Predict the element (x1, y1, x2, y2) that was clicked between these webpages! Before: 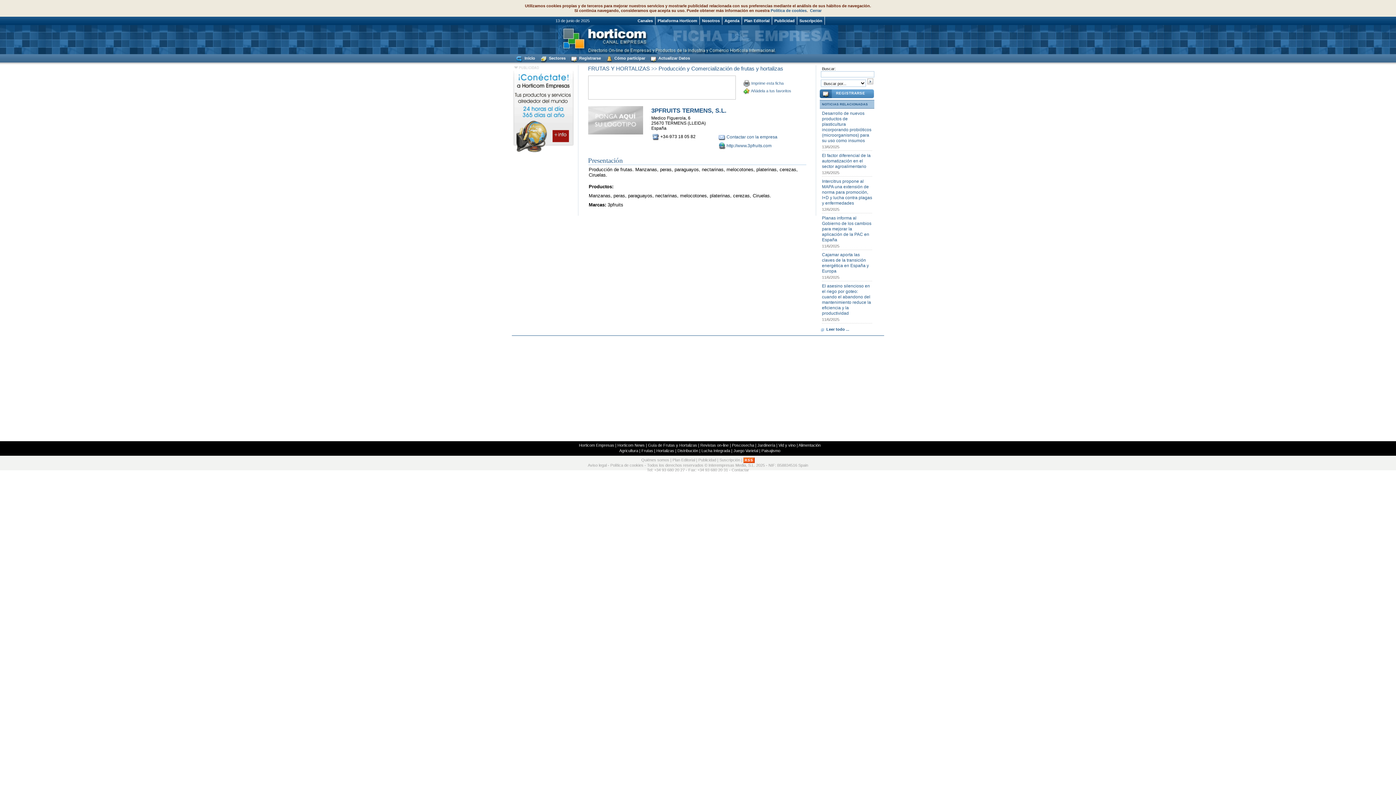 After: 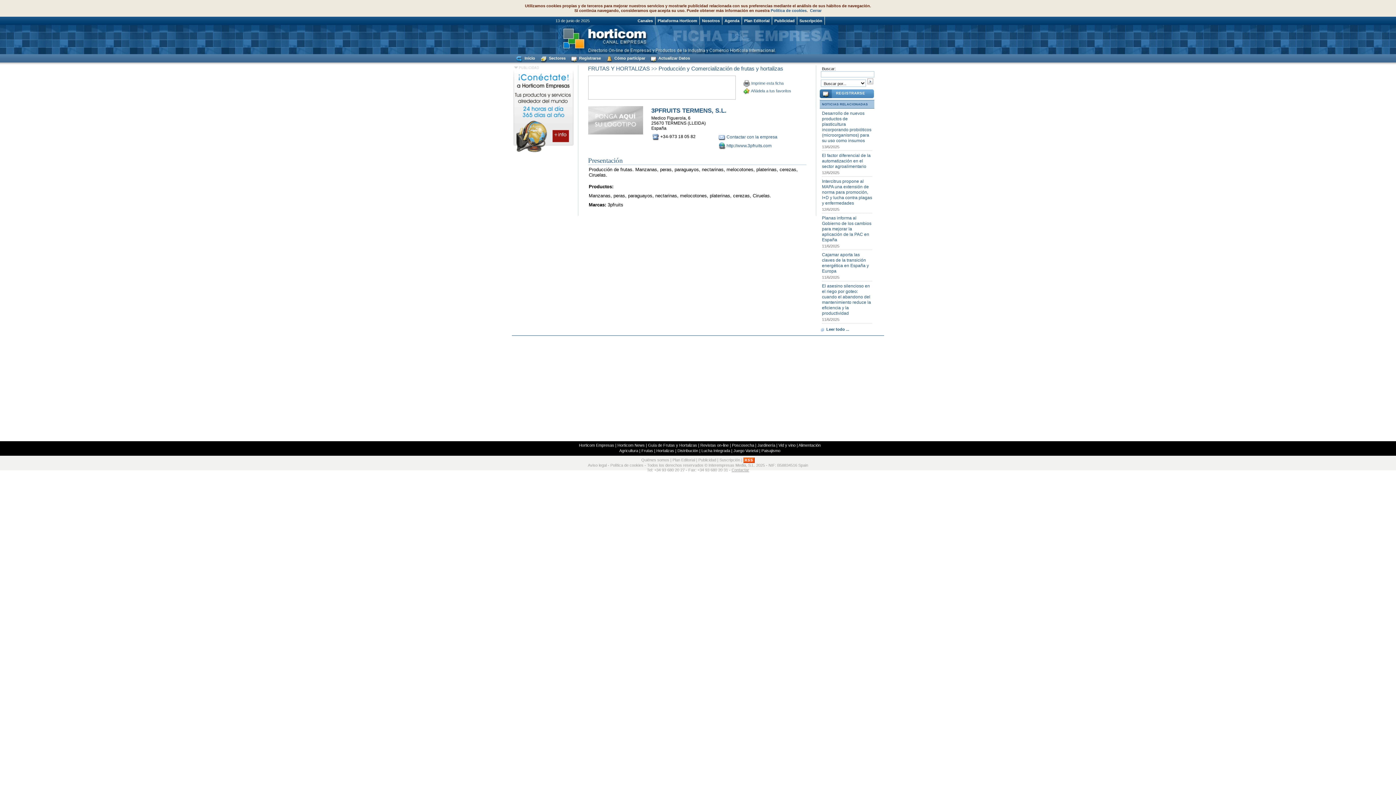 Action: bbox: (731, 468, 749, 472) label: Contactar